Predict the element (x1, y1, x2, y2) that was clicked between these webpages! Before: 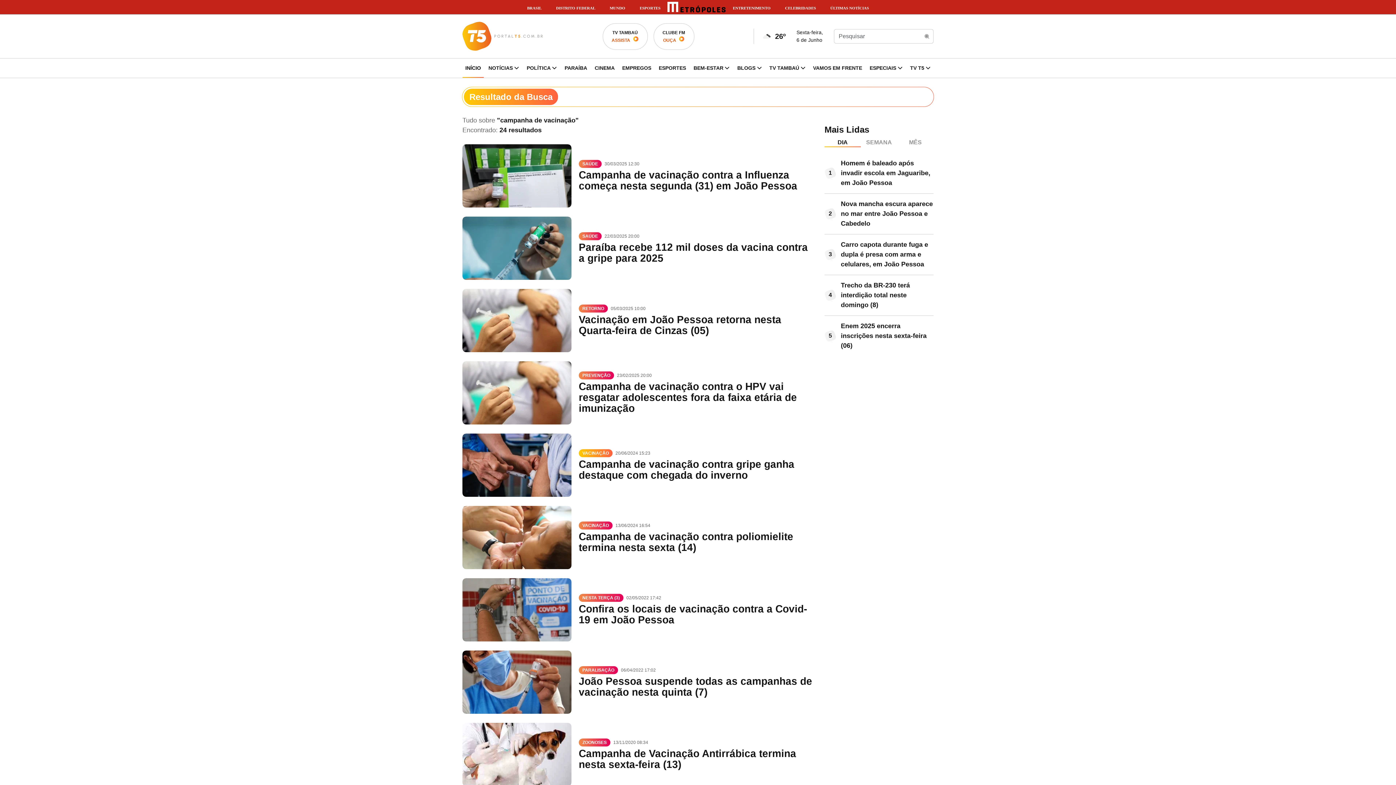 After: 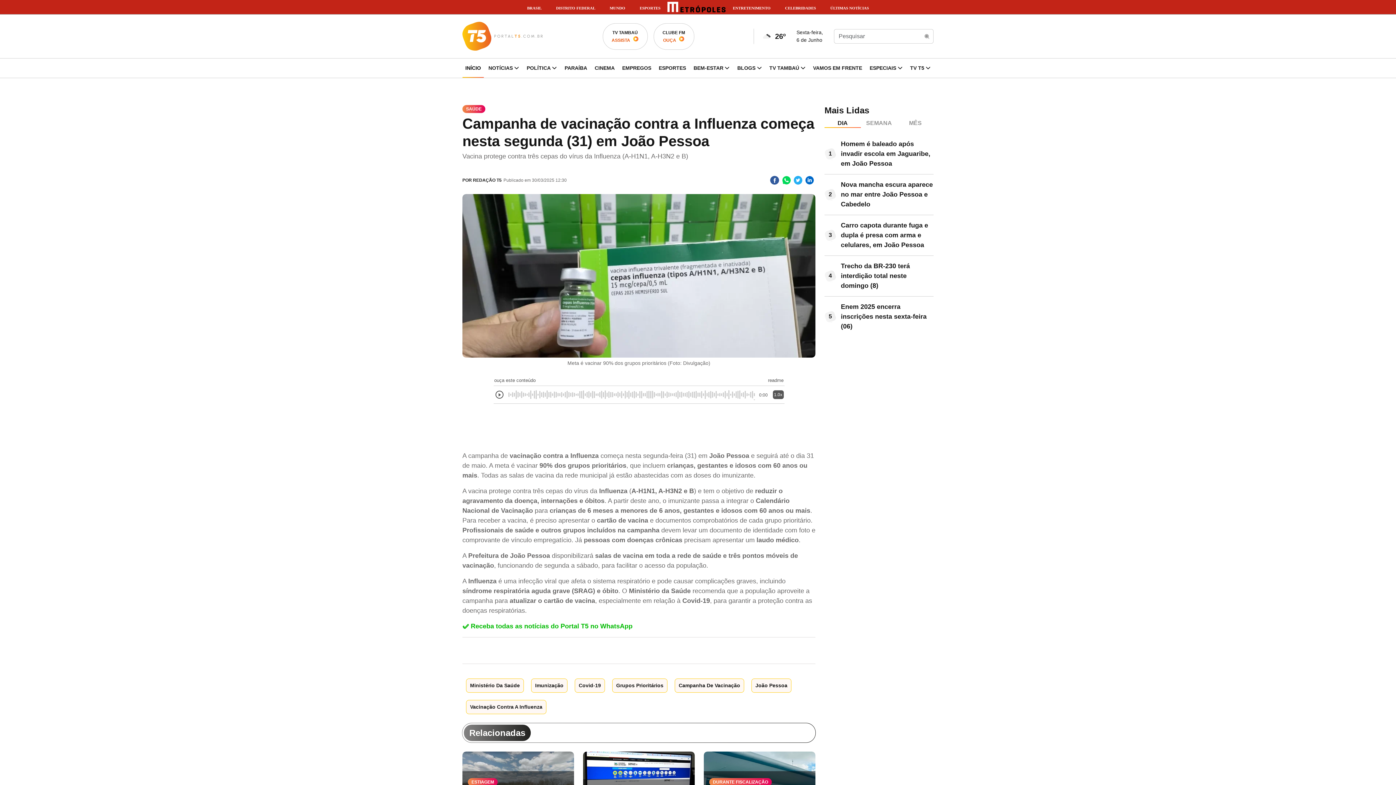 Action: bbox: (462, 144, 815, 207) label: SAÚDE
30/03/2025 12:30
Campanha de vacinação contra a Influenza começa nesta segunda (31) em João Pessoa